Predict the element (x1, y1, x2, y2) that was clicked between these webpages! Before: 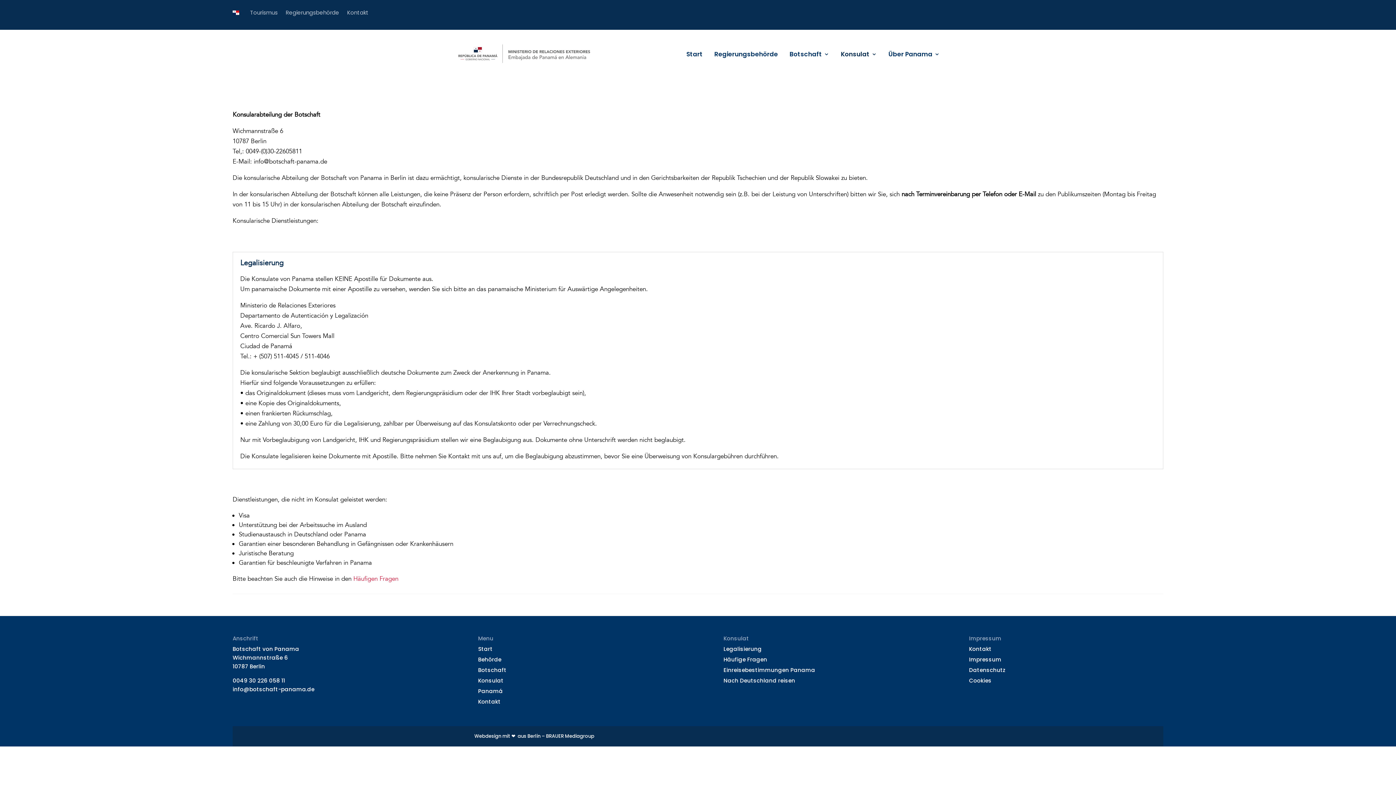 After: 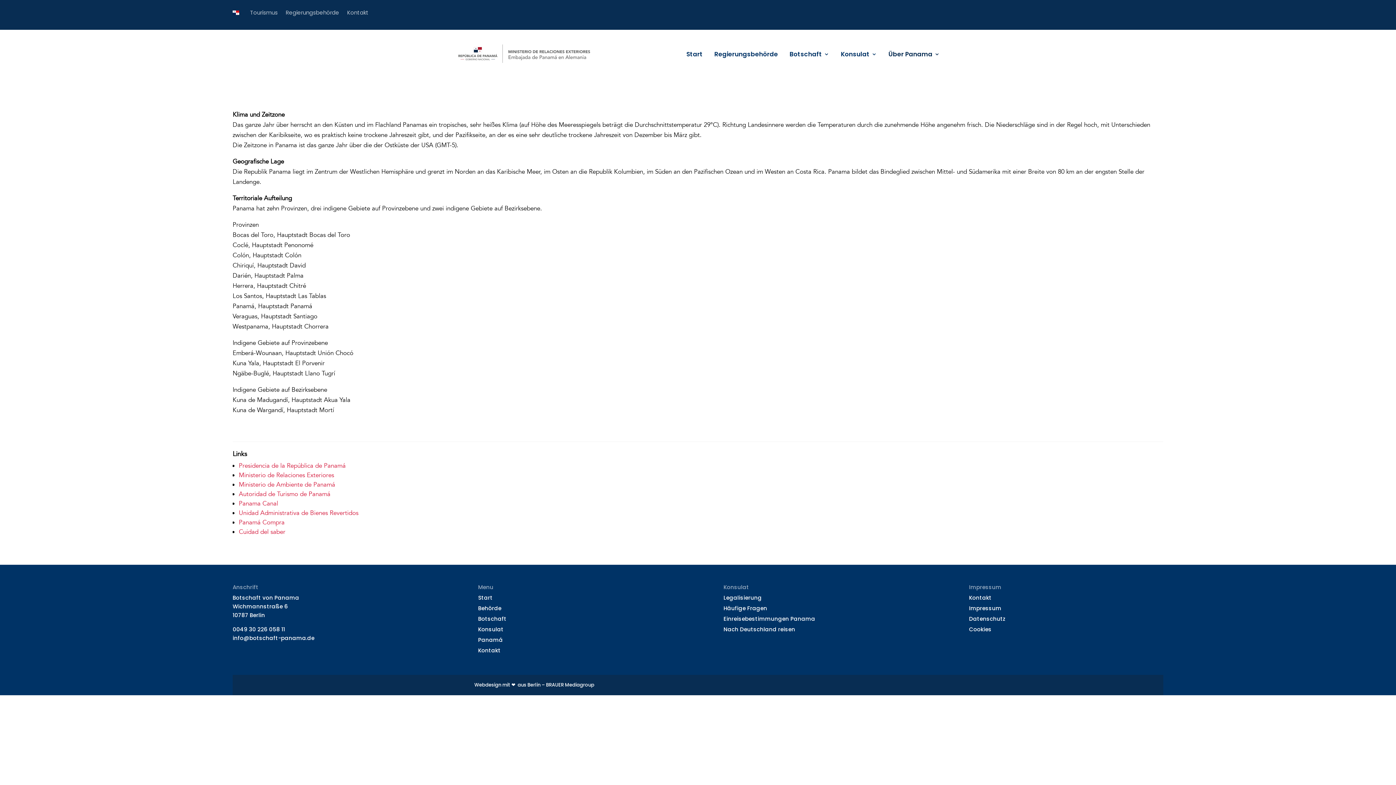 Action: label: Über Panama bbox: (885, 51, 940, 59)